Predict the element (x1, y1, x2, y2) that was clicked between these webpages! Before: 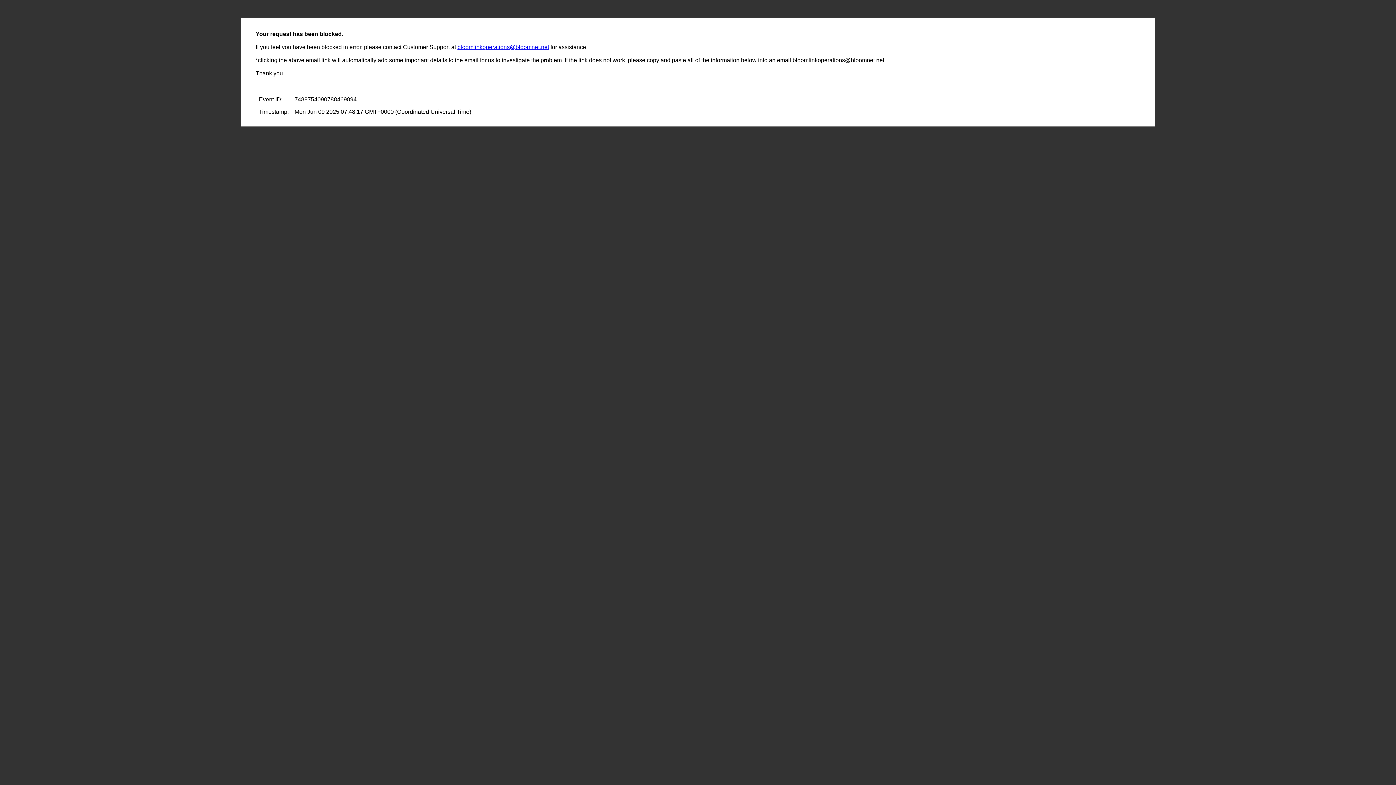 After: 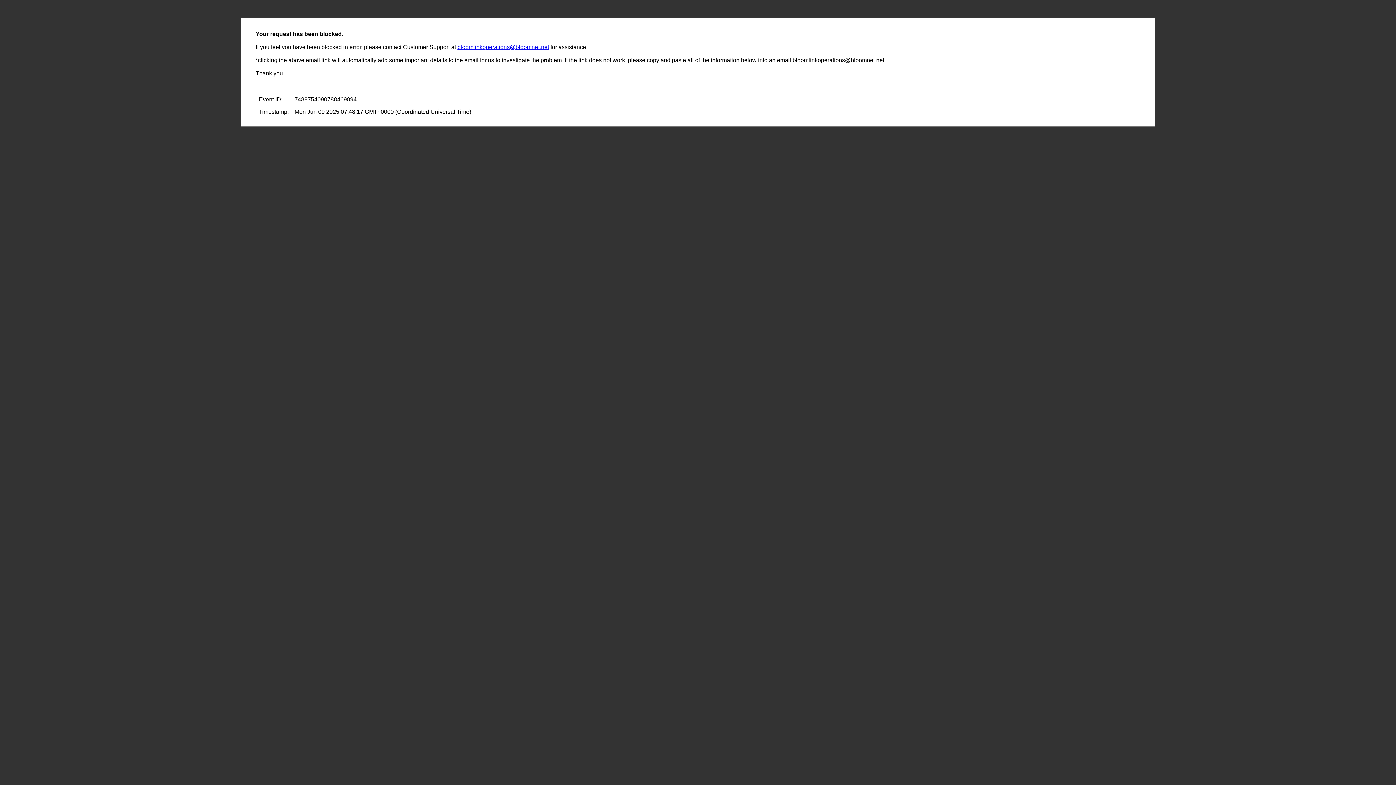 Action: label: bloomlinkoperations@bloomnet.net bbox: (457, 44, 549, 50)